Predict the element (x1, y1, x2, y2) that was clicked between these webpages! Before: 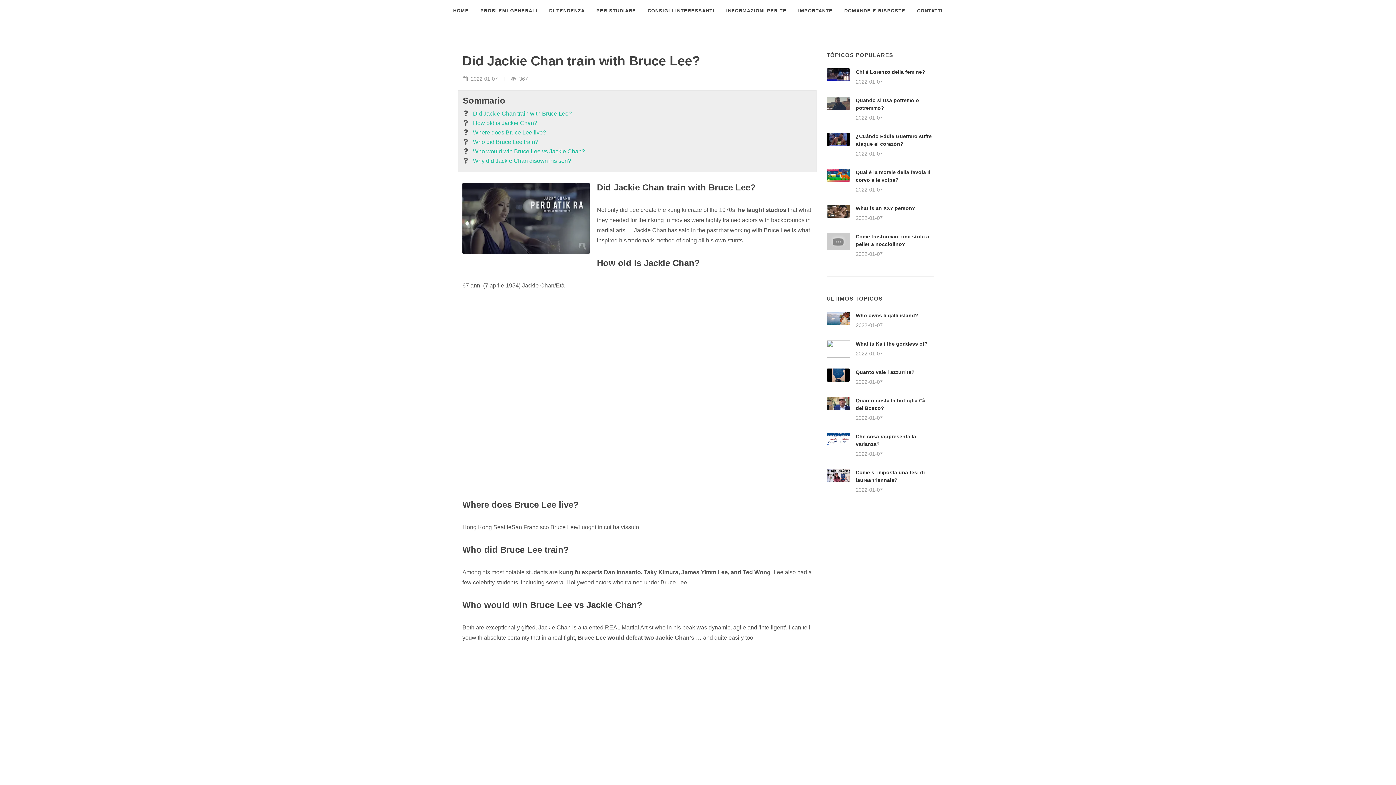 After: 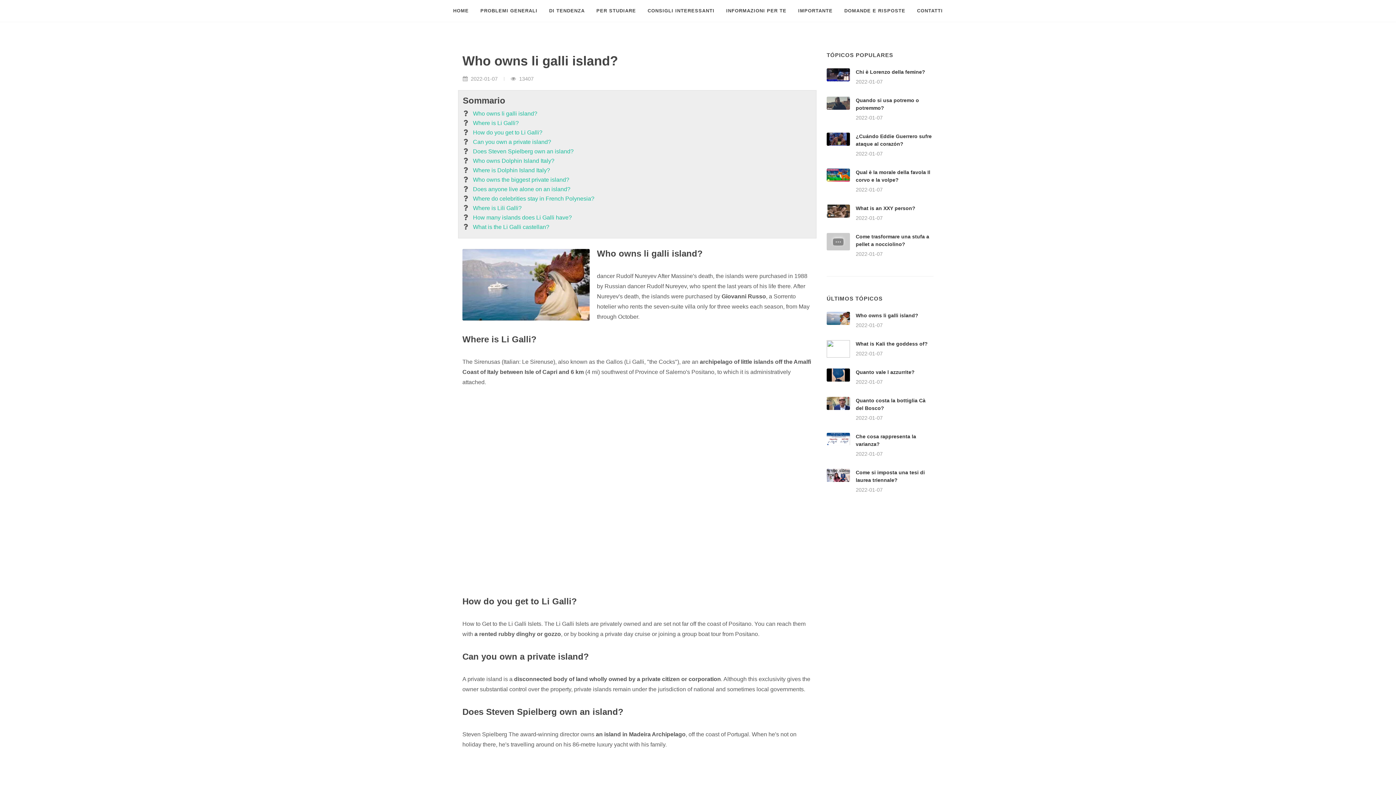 Action: bbox: (856, 312, 918, 318) label: Who owns li galli island?